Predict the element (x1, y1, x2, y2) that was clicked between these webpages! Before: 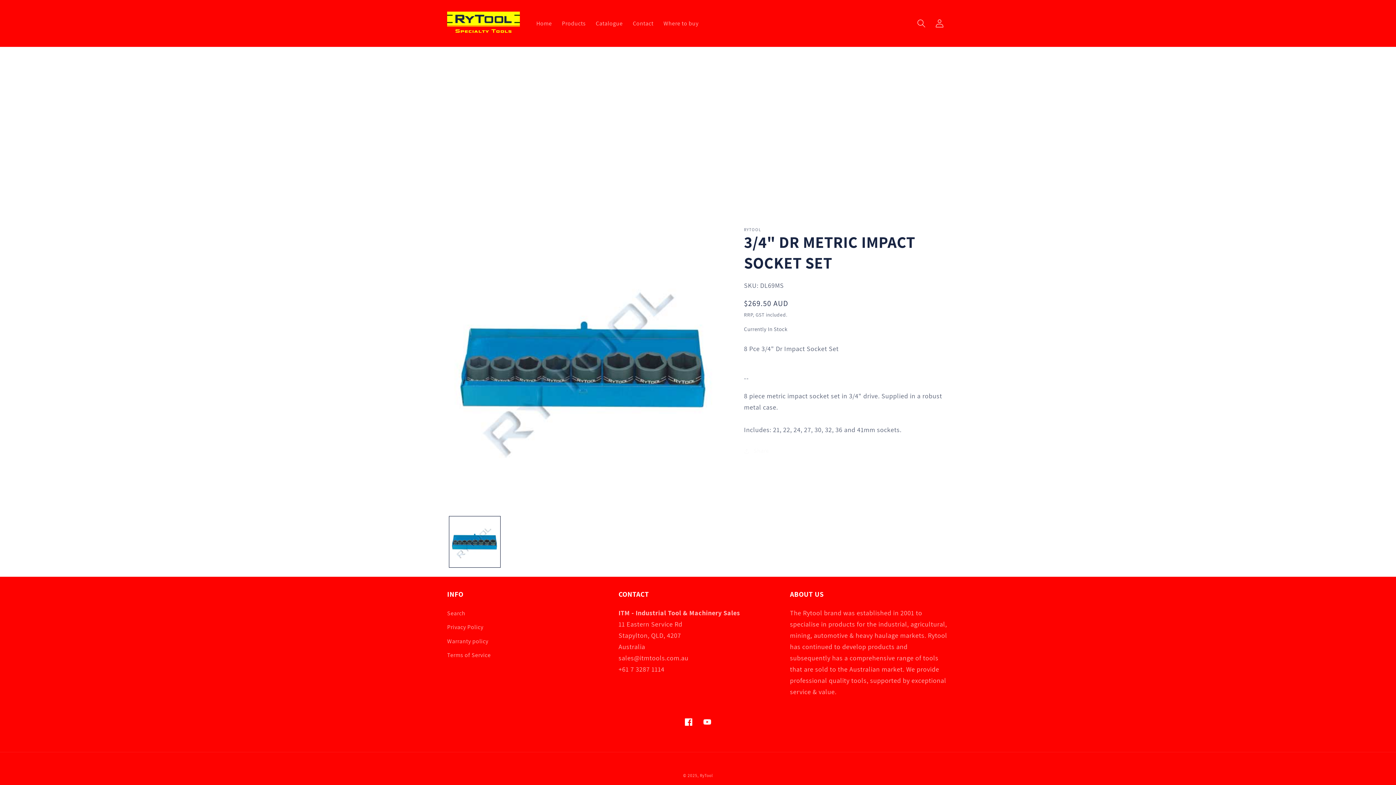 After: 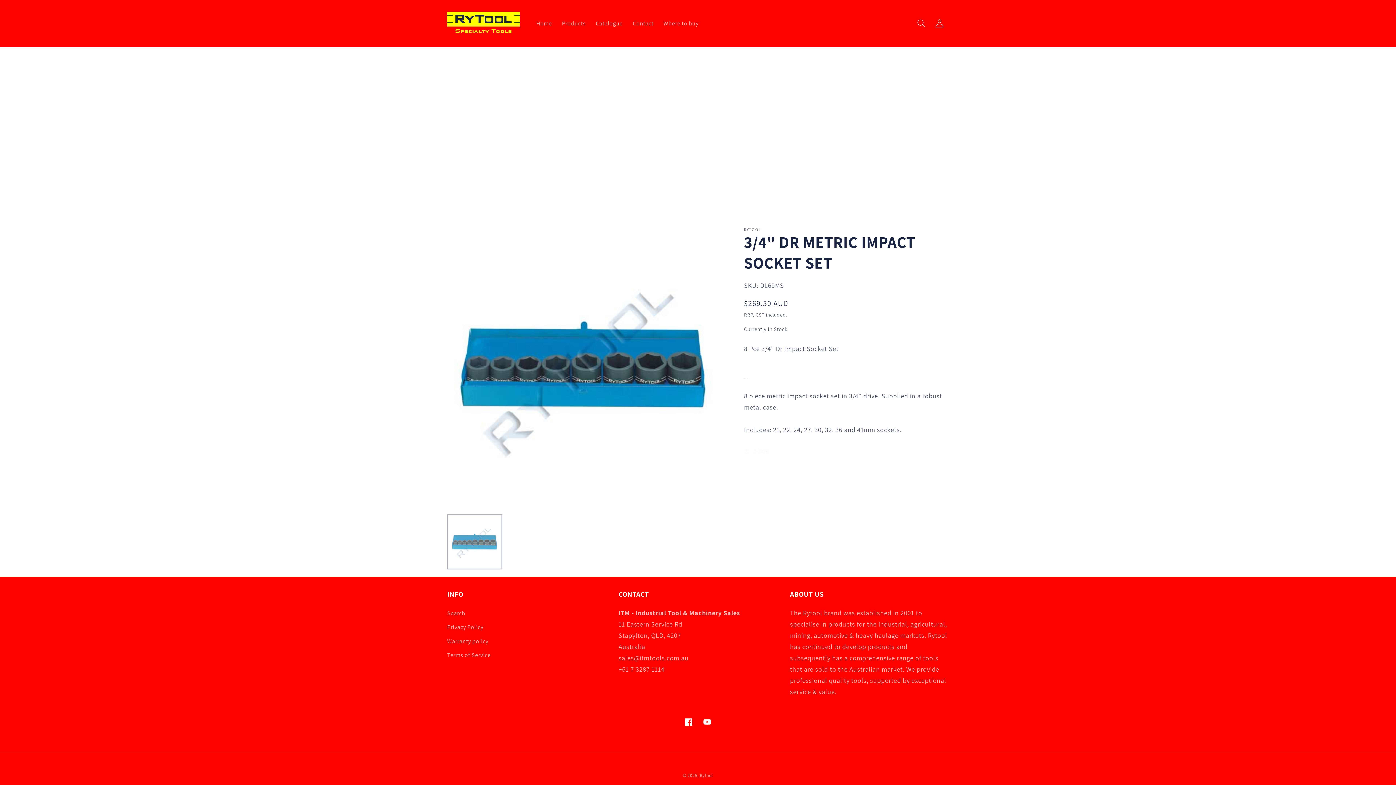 Action: label: Load image 1 in gallery view bbox: (449, 516, 500, 567)